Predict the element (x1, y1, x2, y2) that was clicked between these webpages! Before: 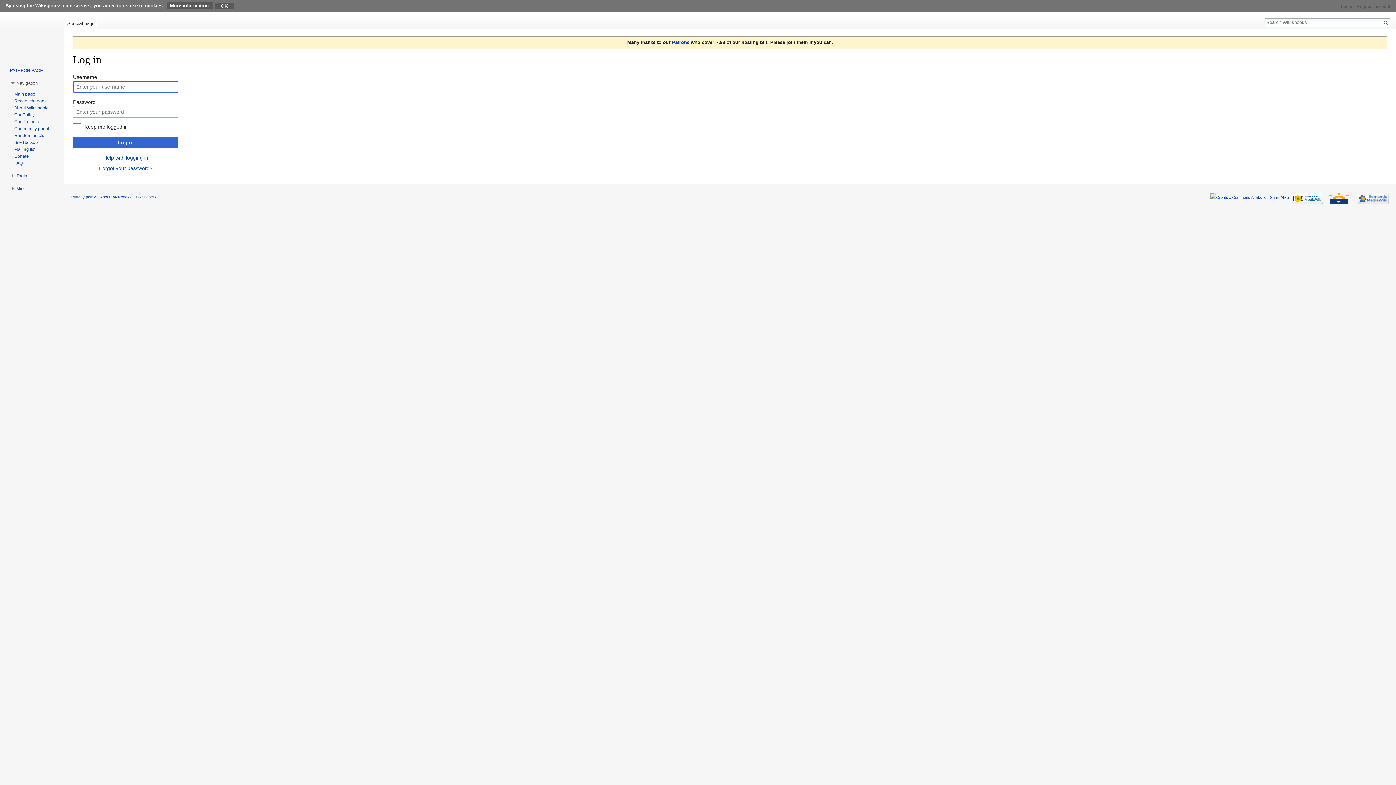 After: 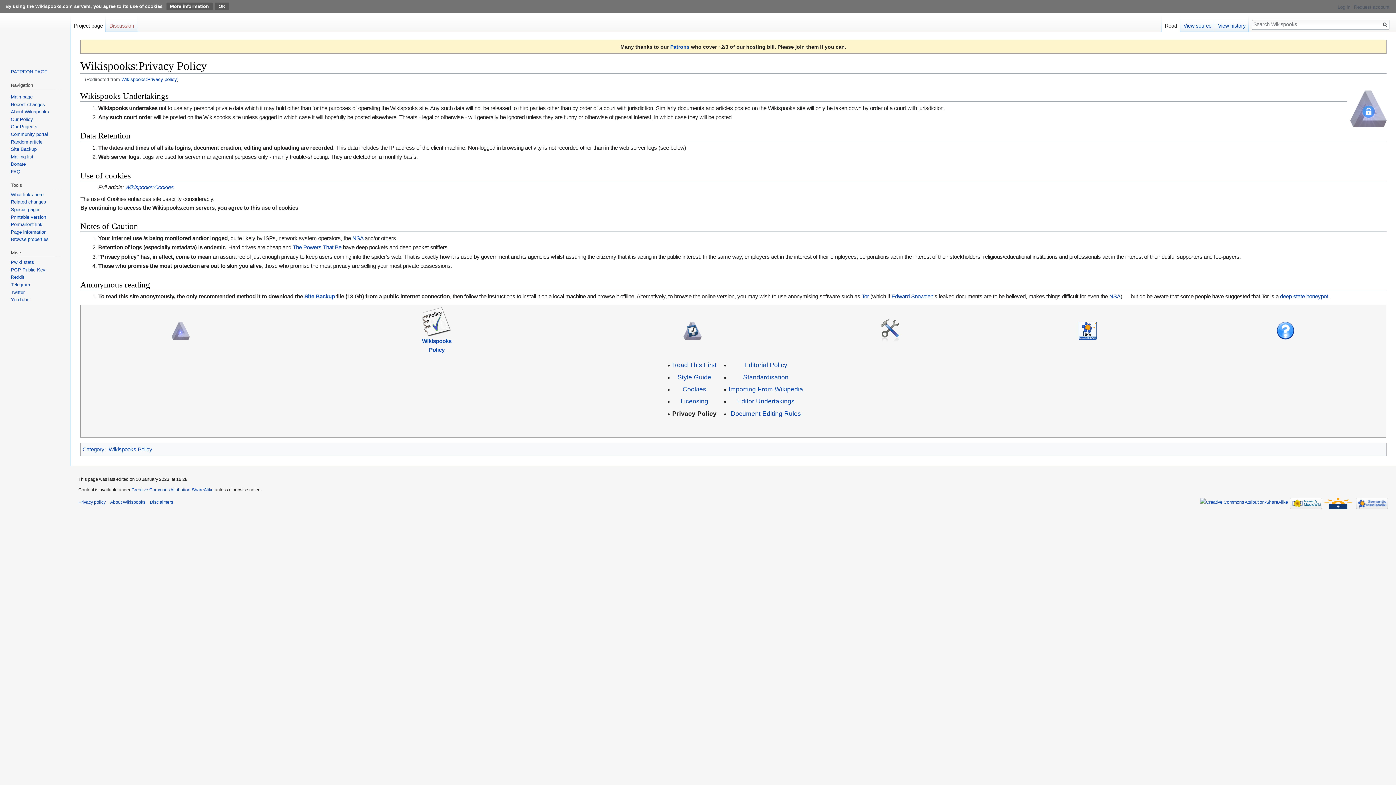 Action: label: Privacy policy bbox: (71, 195, 96, 199)